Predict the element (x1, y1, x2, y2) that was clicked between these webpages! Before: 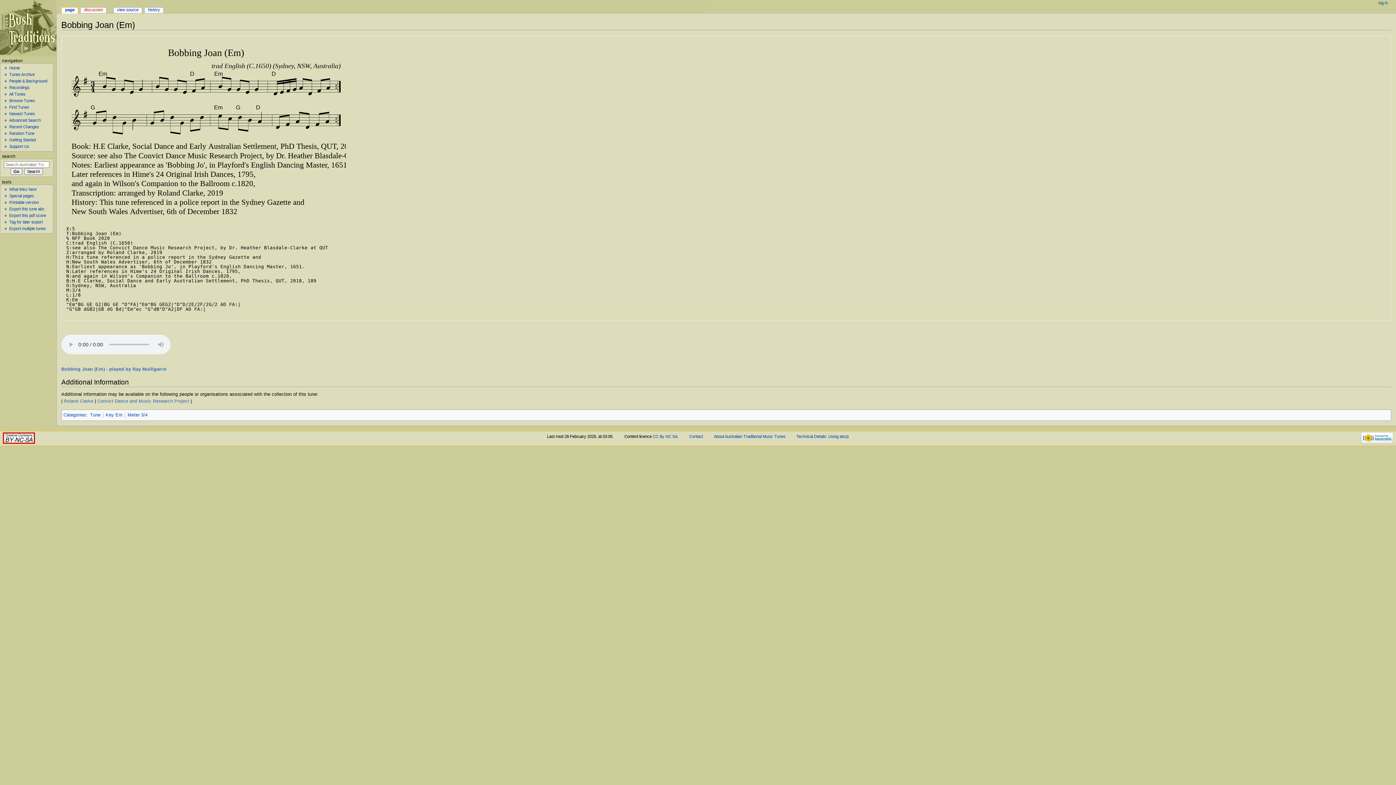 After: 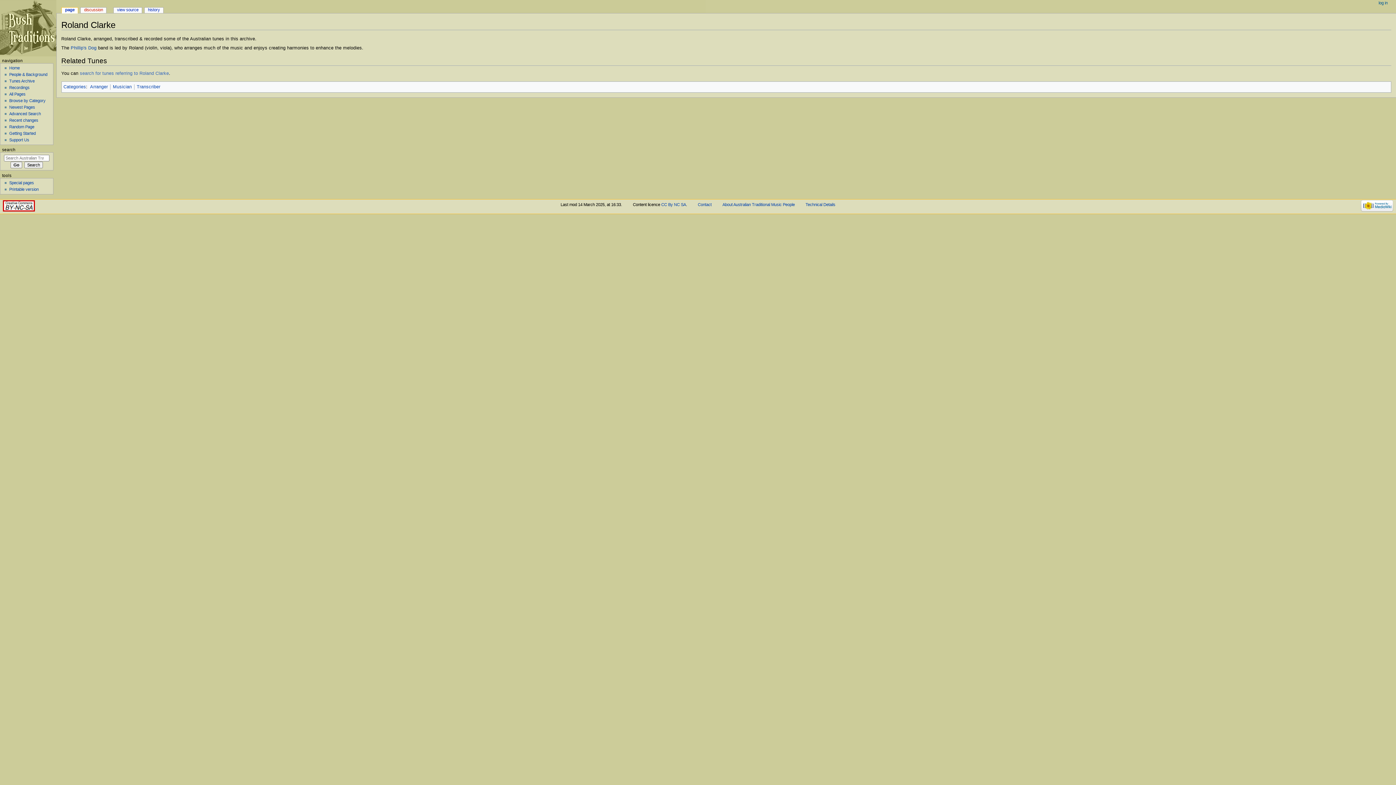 Action: label: Roland Clarke bbox: (63, 398, 93, 404)